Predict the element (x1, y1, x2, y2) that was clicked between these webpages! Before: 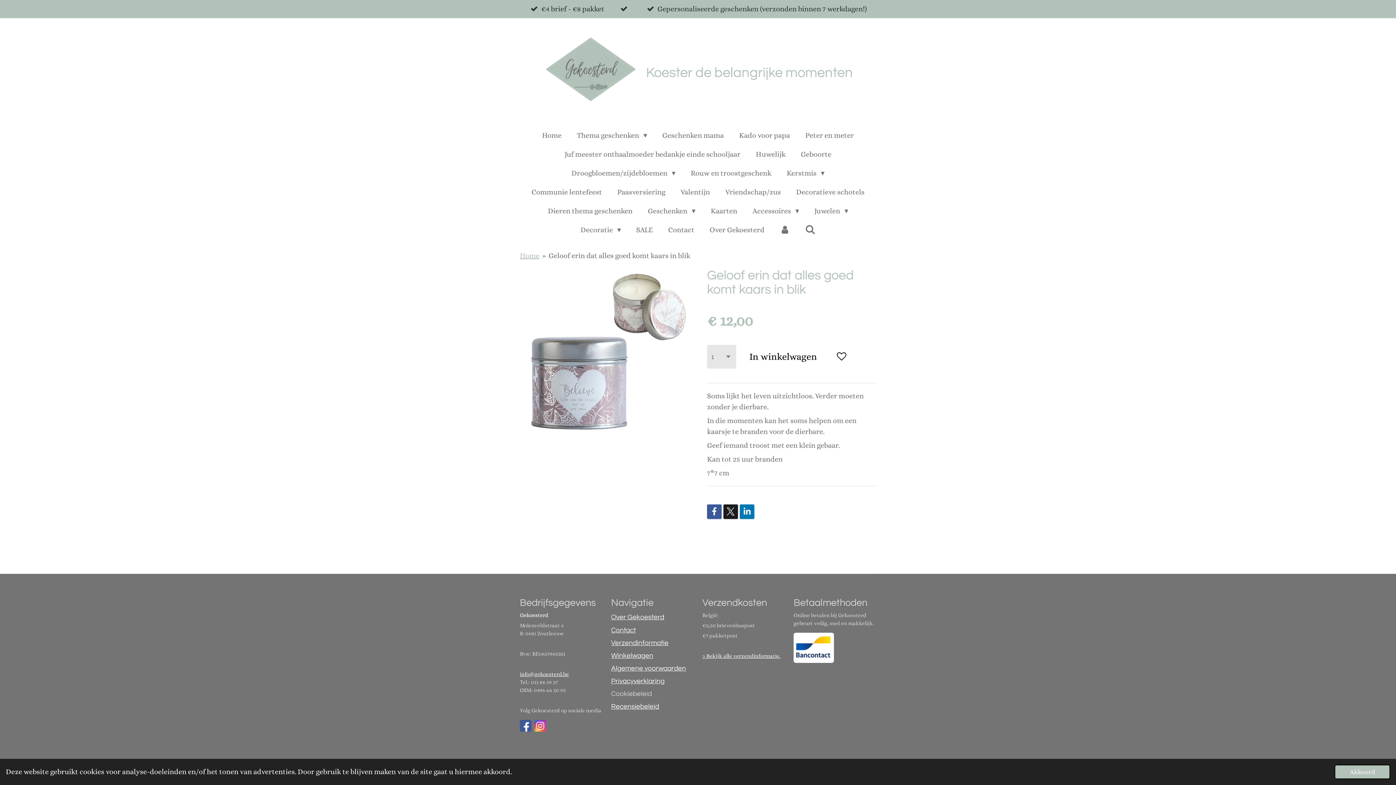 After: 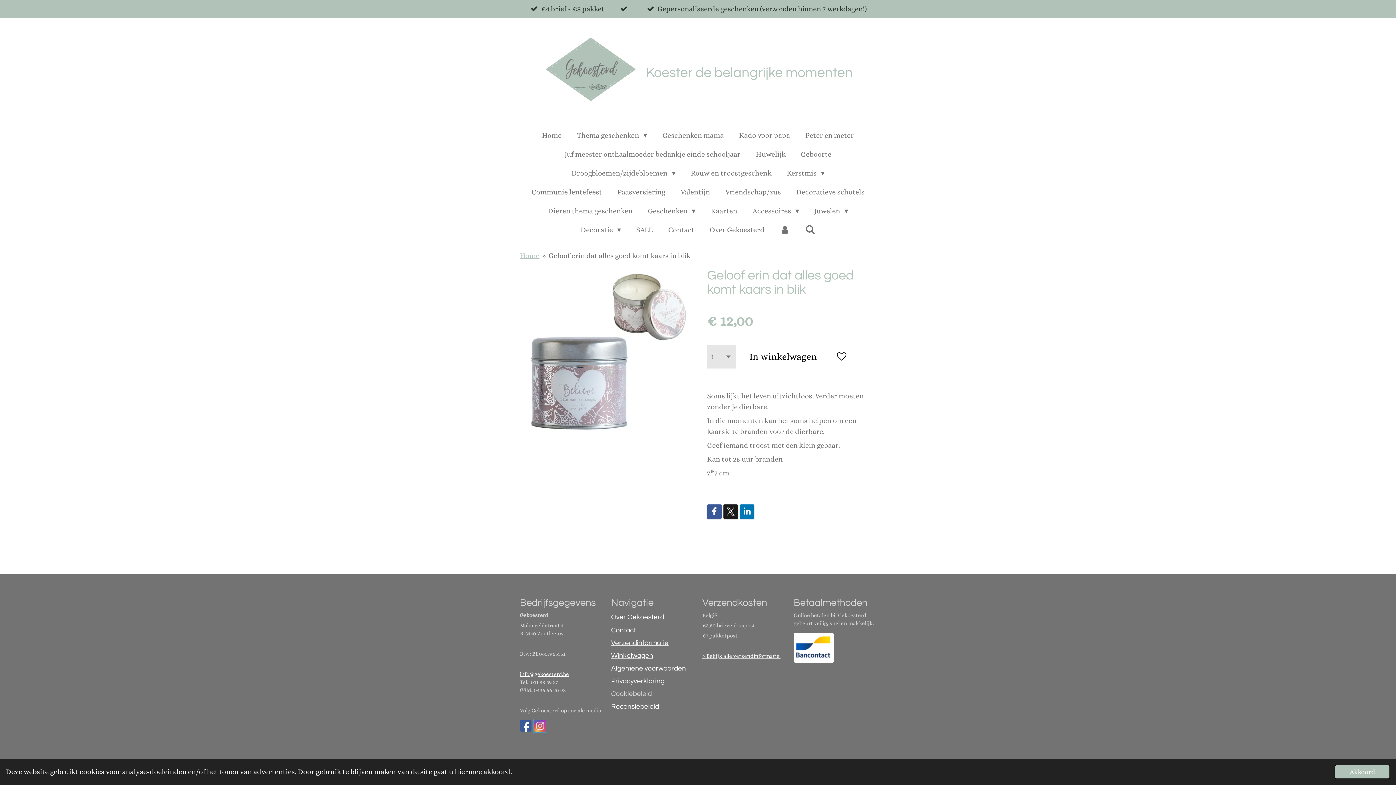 Action: bbox: (534, 720, 546, 732)